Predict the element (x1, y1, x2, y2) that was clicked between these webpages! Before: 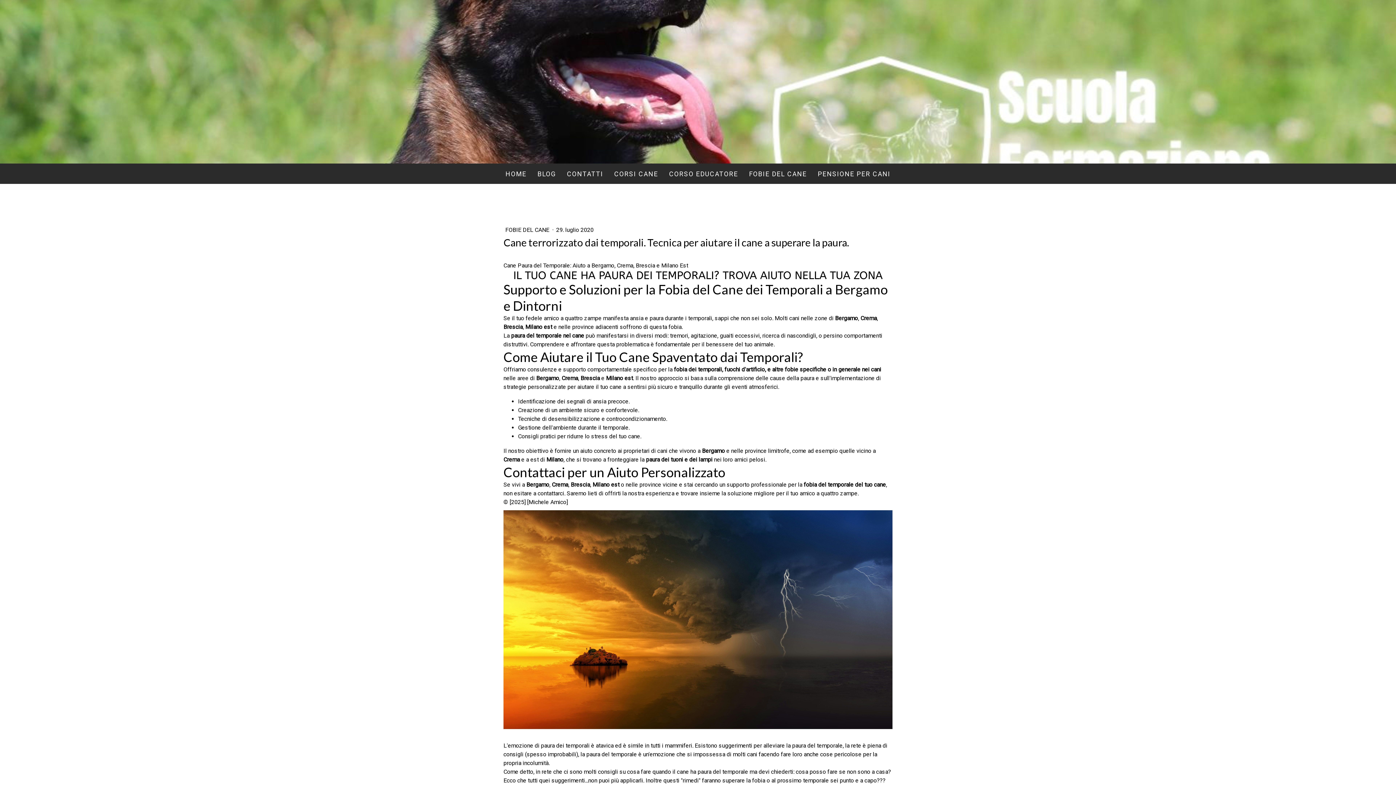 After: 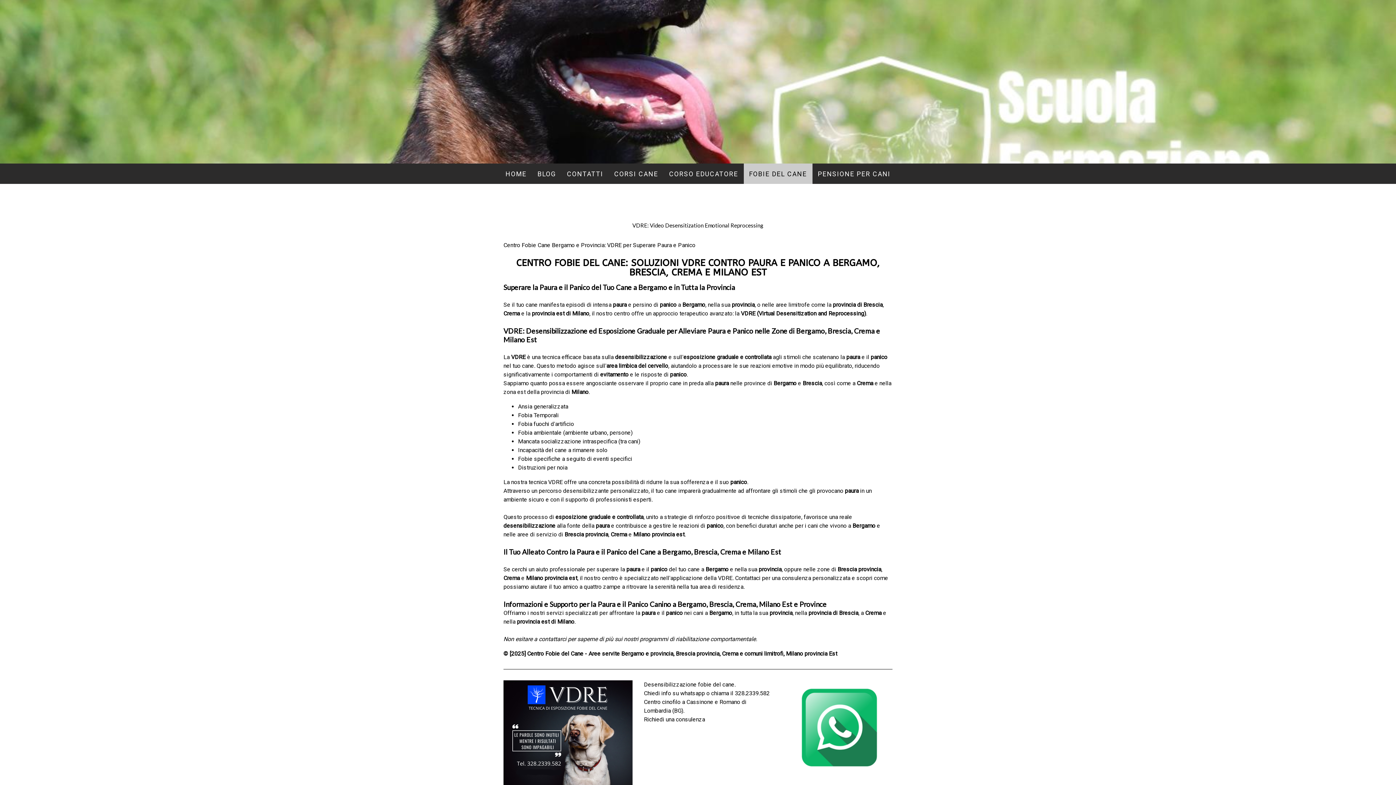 Action: label: FOBIE DEL CANE bbox: (743, 163, 812, 184)